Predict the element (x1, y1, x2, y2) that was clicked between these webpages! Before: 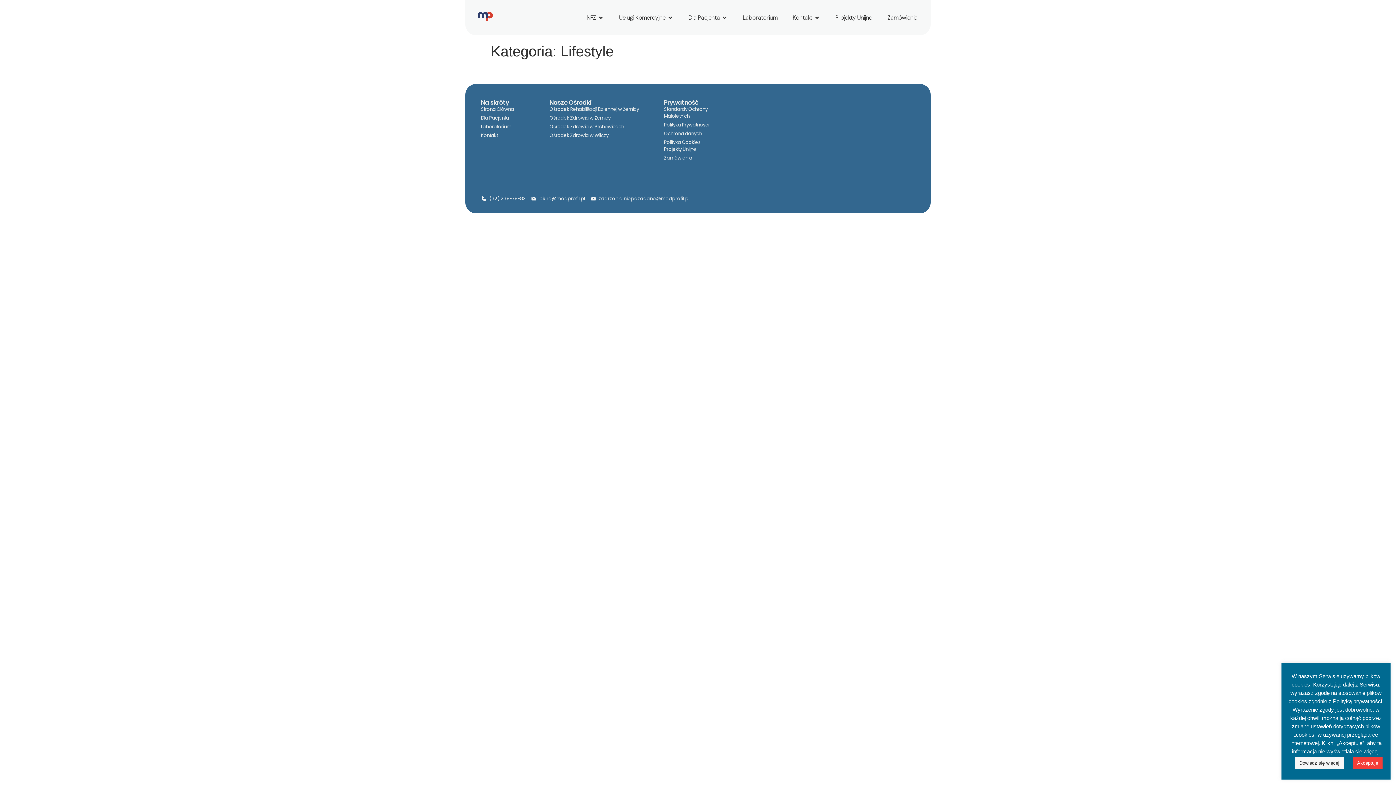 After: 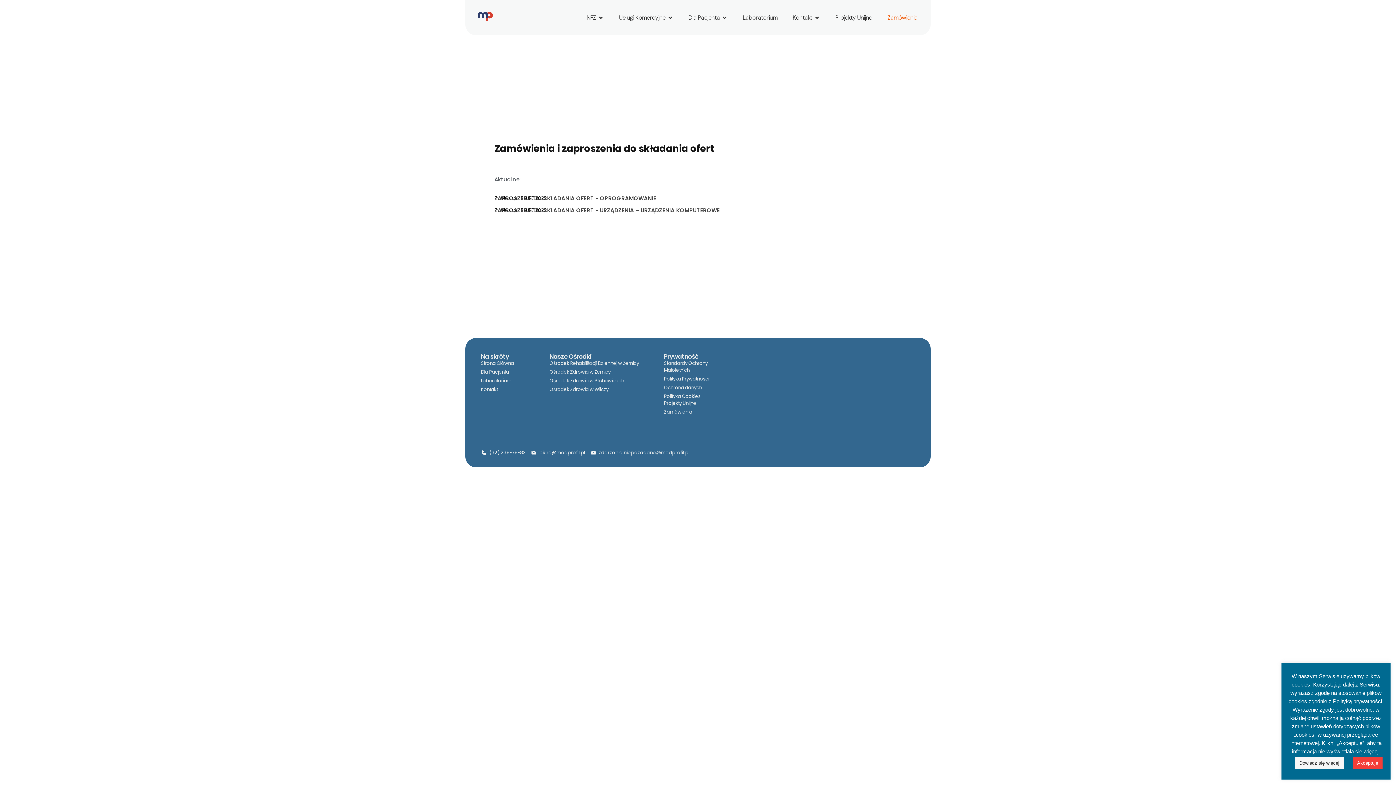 Action: bbox: (887, 13, 917, 22) label: Zamówienia